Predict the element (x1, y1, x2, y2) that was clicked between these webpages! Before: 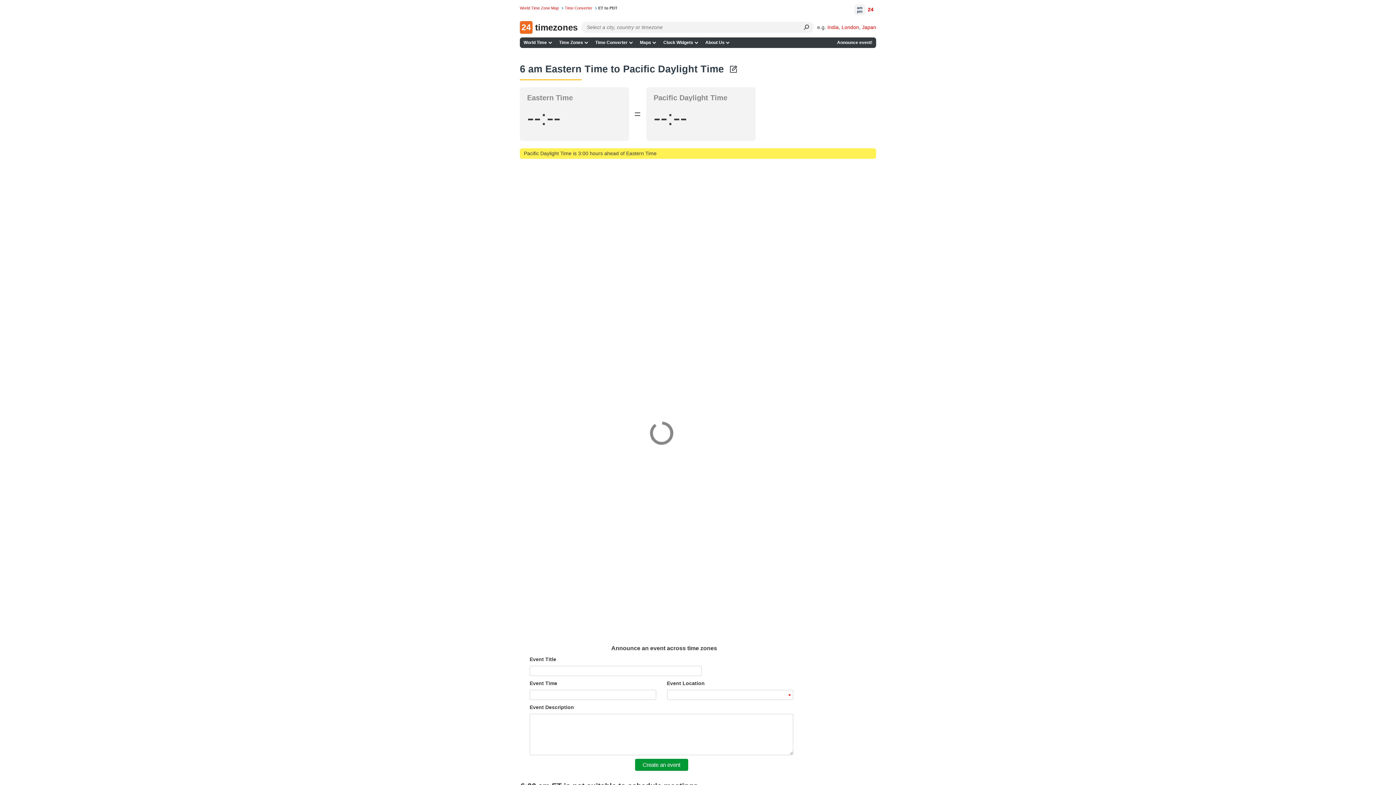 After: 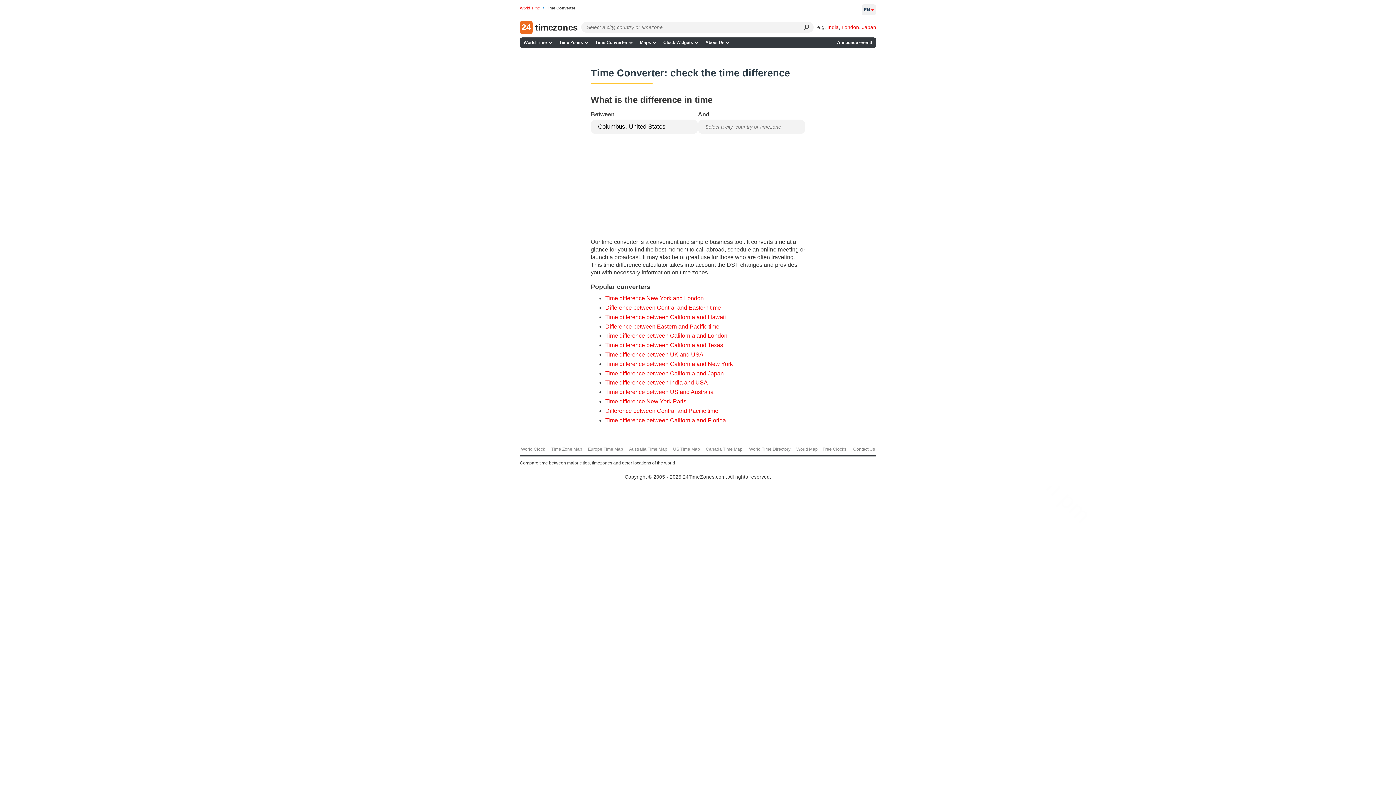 Action: bbox: (729, 64, 738, 73)